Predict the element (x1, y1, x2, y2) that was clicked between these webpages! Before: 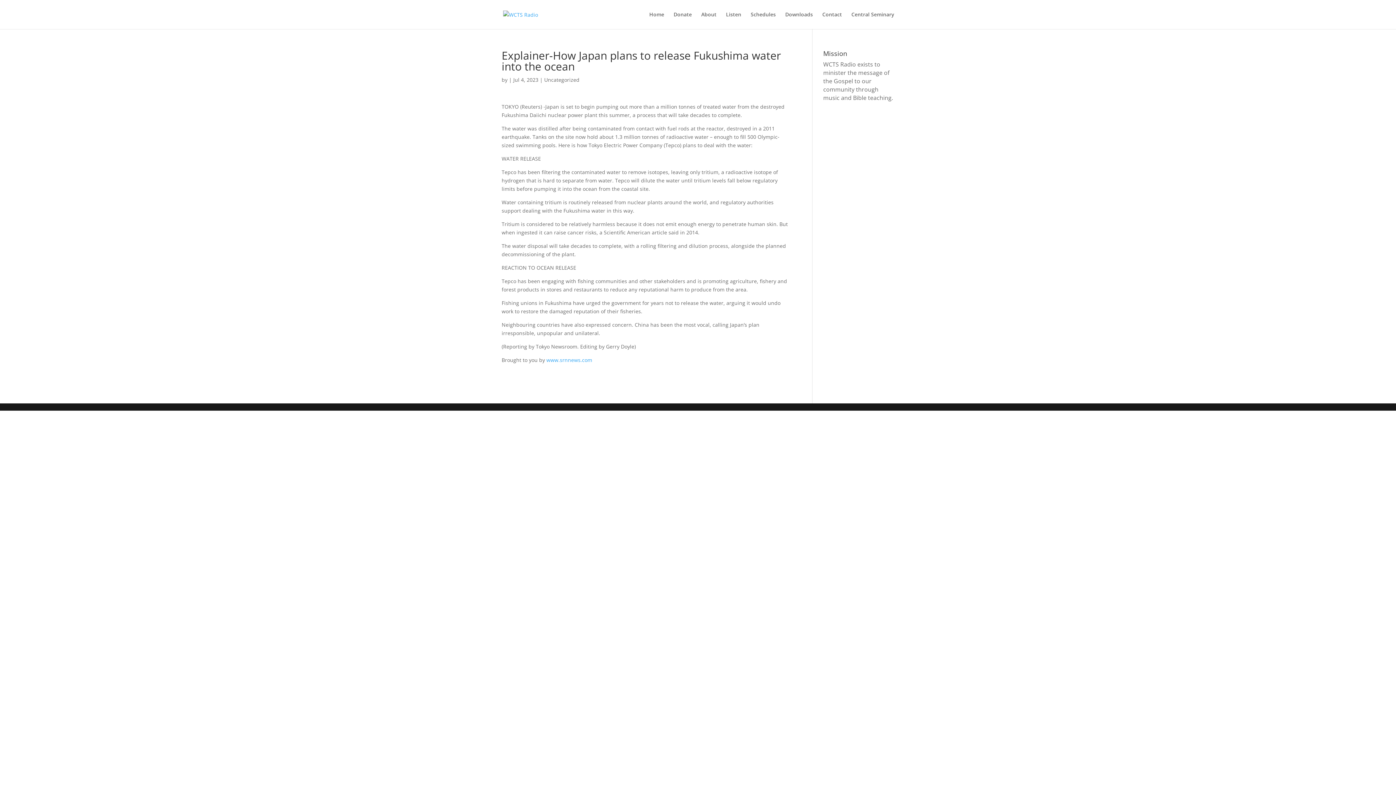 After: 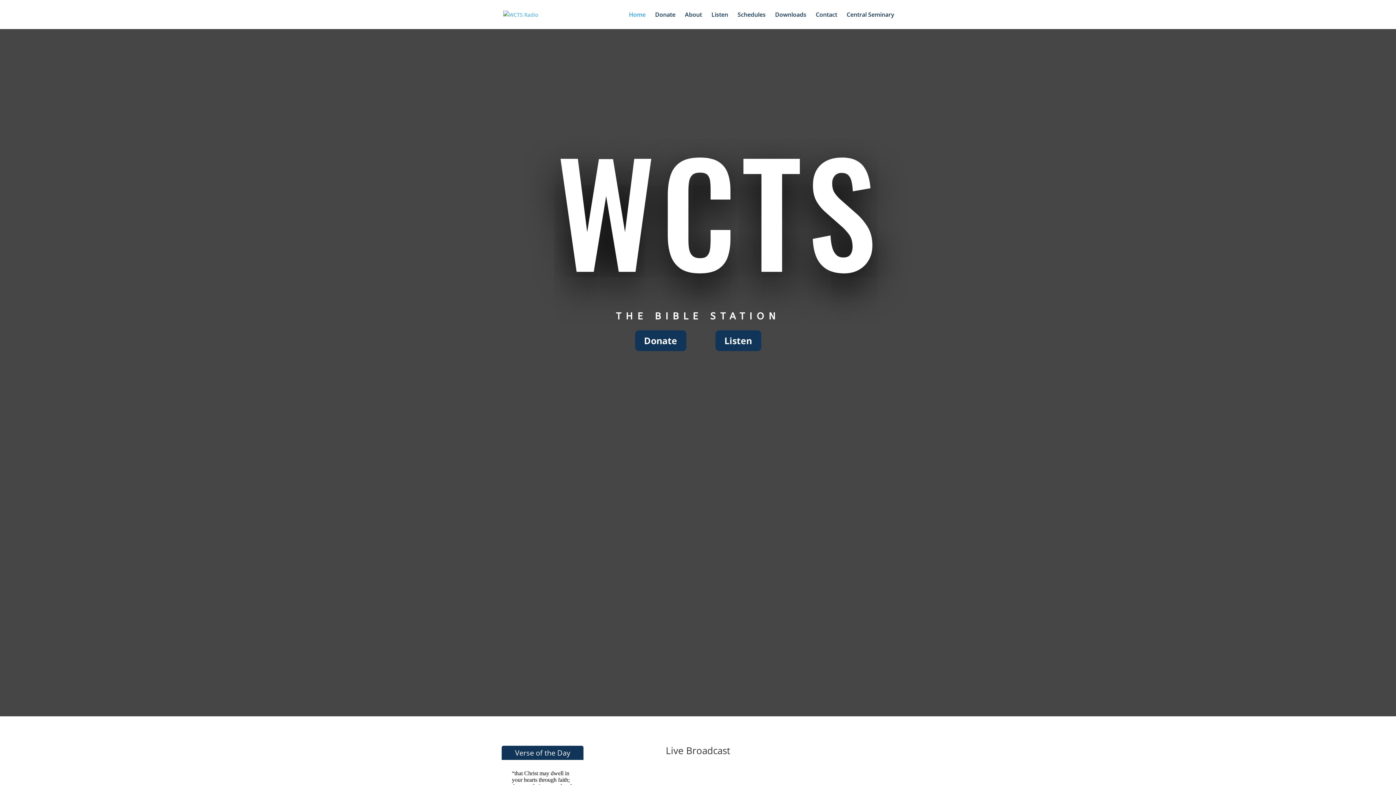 Action: bbox: (503, 10, 538, 17)